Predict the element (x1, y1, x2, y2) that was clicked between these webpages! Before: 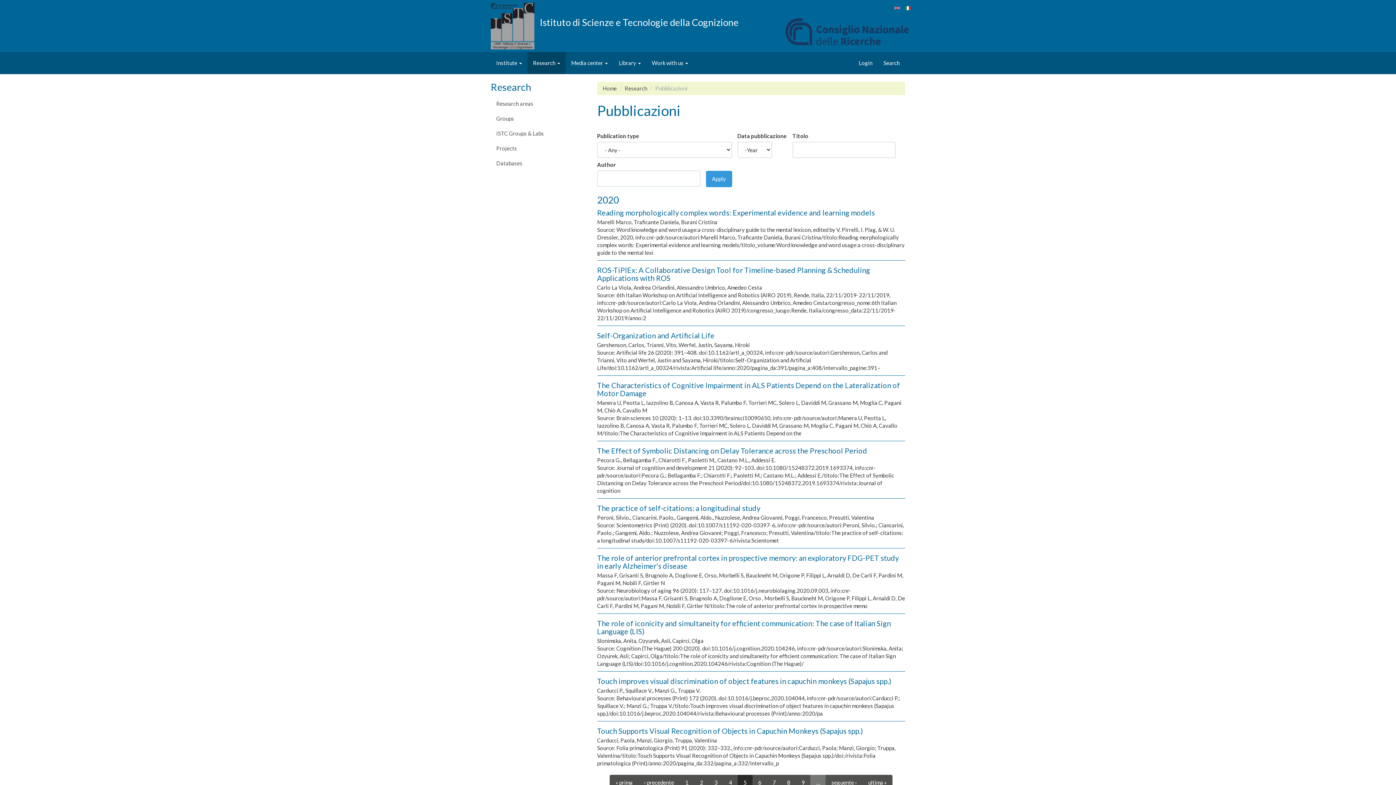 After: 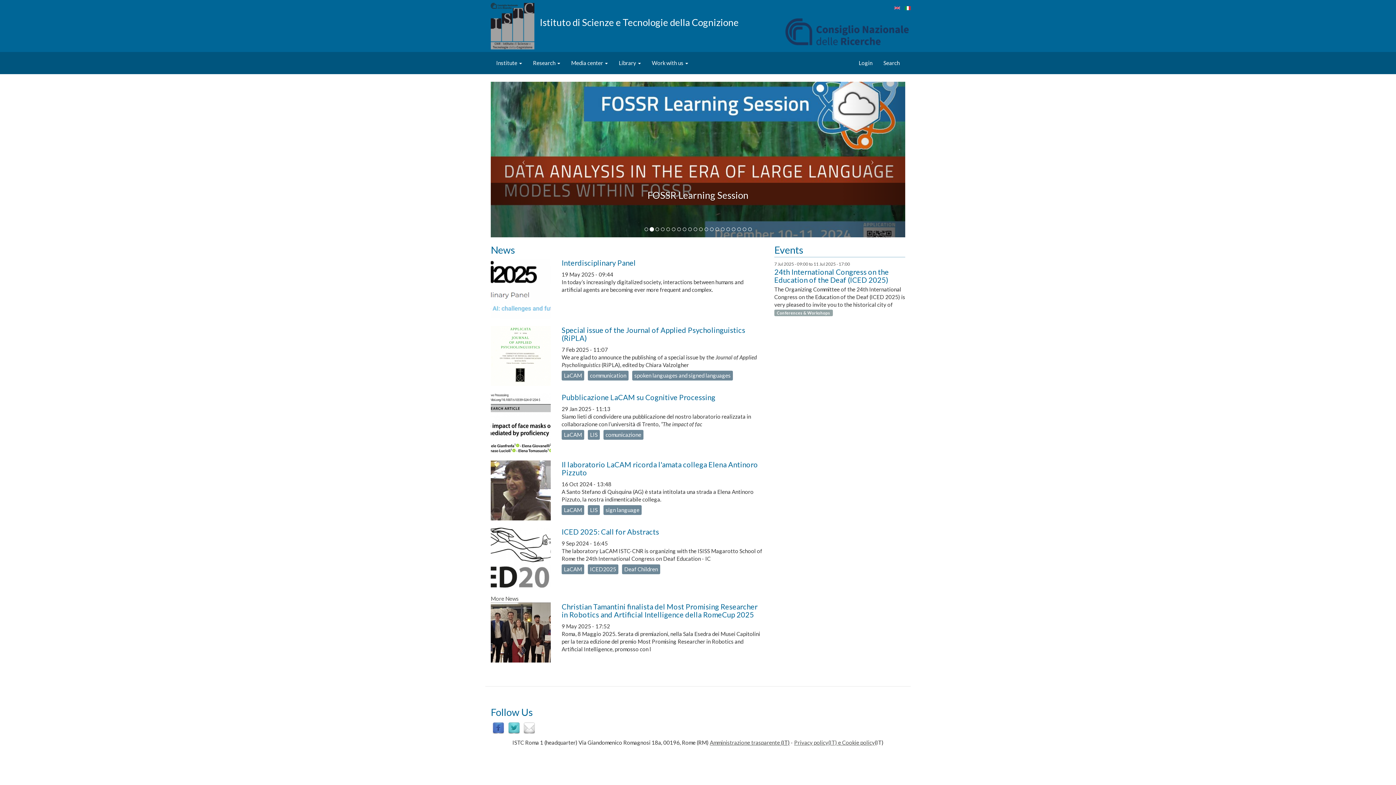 Action: bbox: (602, 85, 616, 91) label: Home